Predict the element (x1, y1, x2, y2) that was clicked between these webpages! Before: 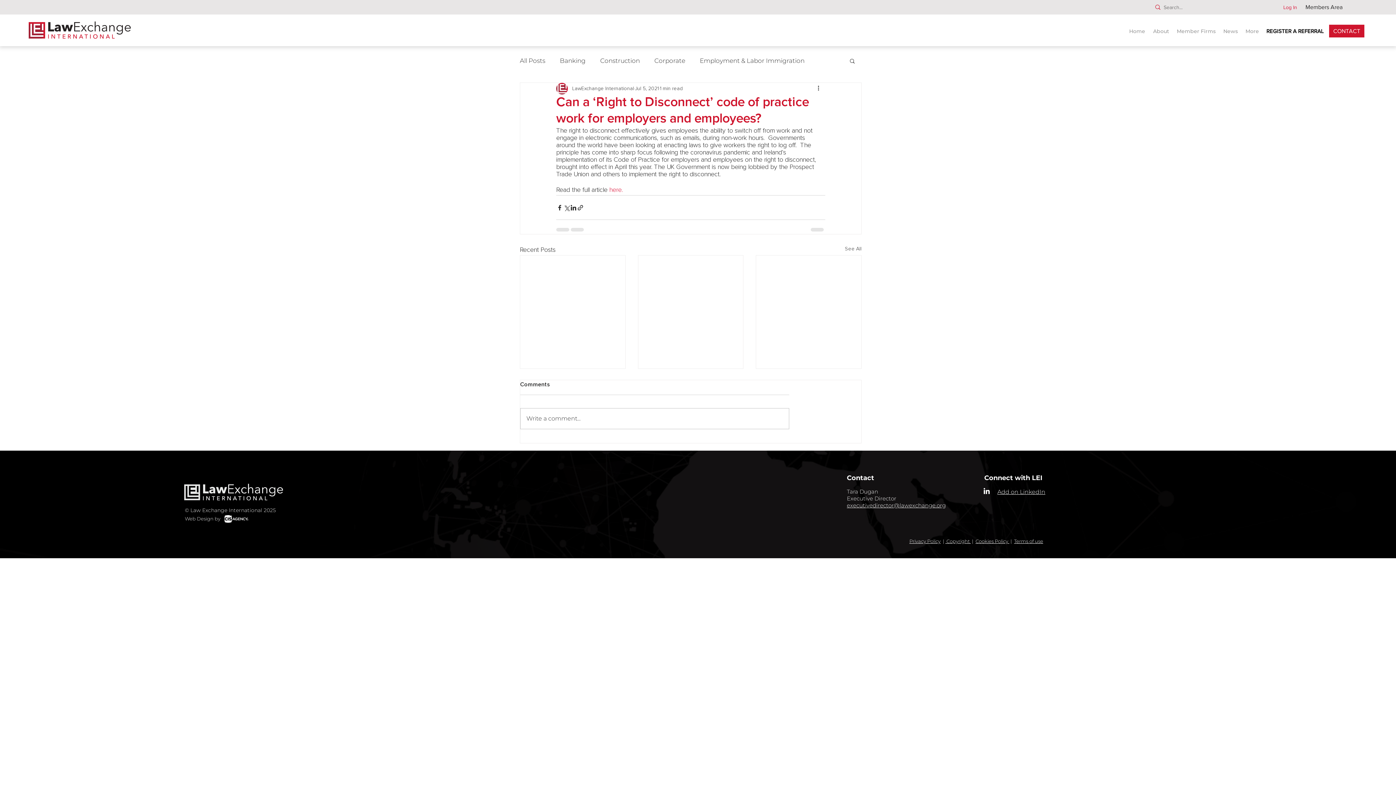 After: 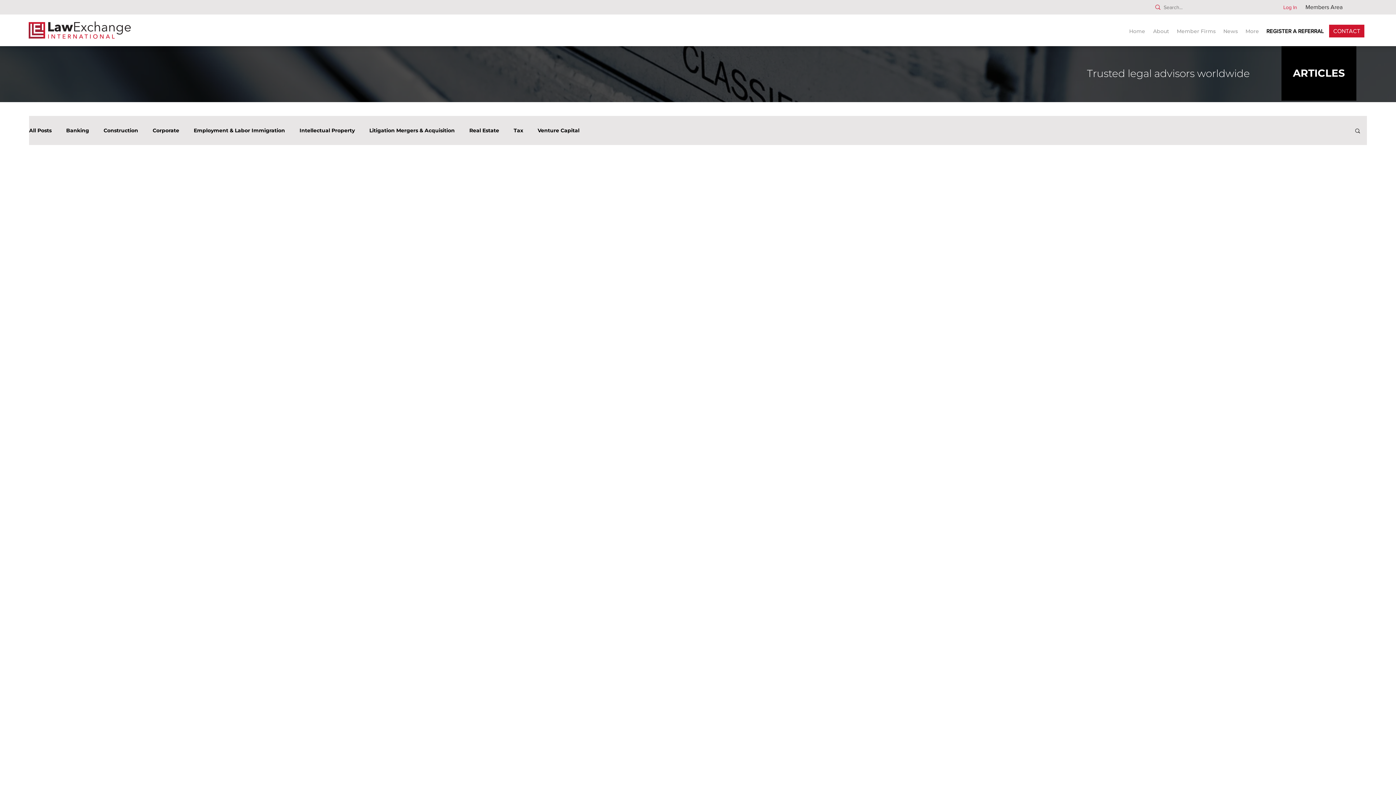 Action: label: All Posts bbox: (520, 56, 545, 64)